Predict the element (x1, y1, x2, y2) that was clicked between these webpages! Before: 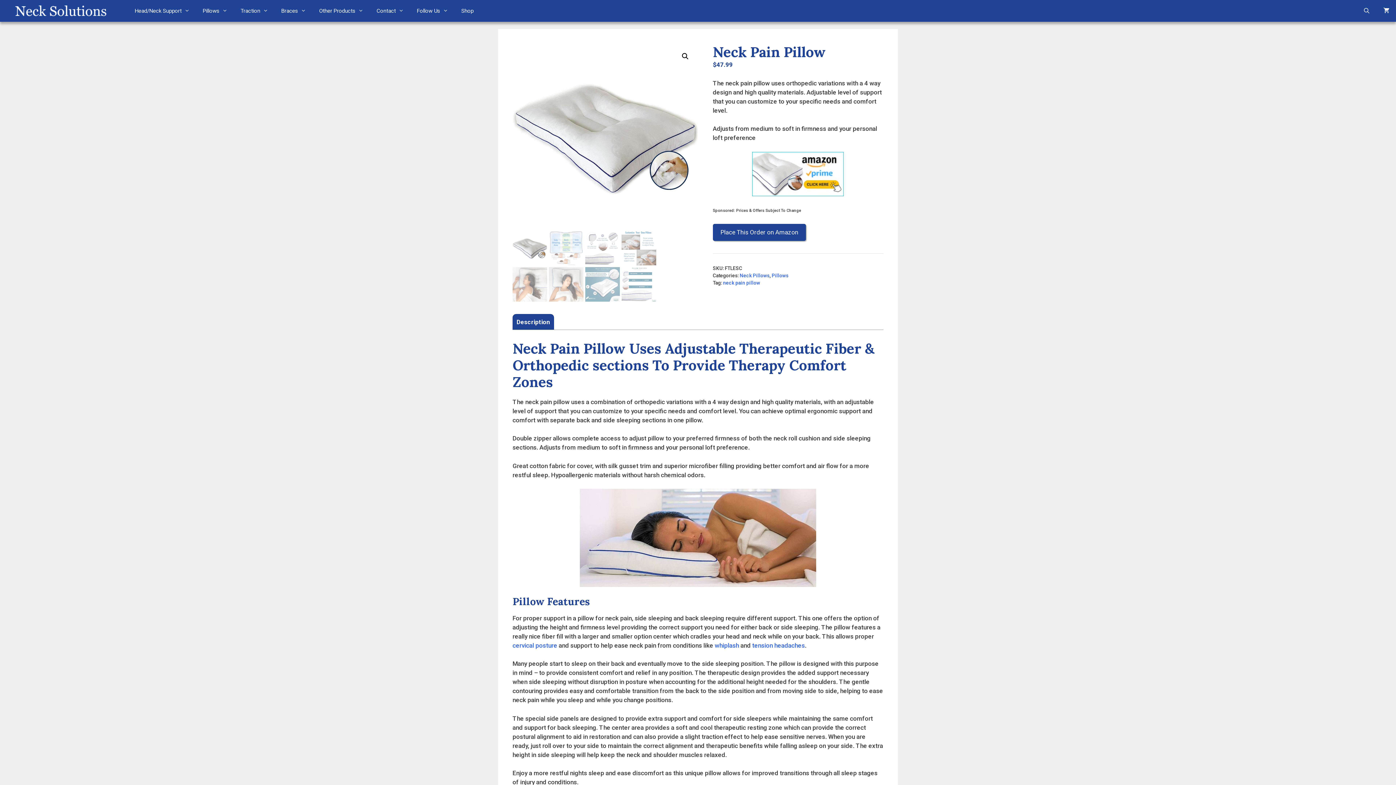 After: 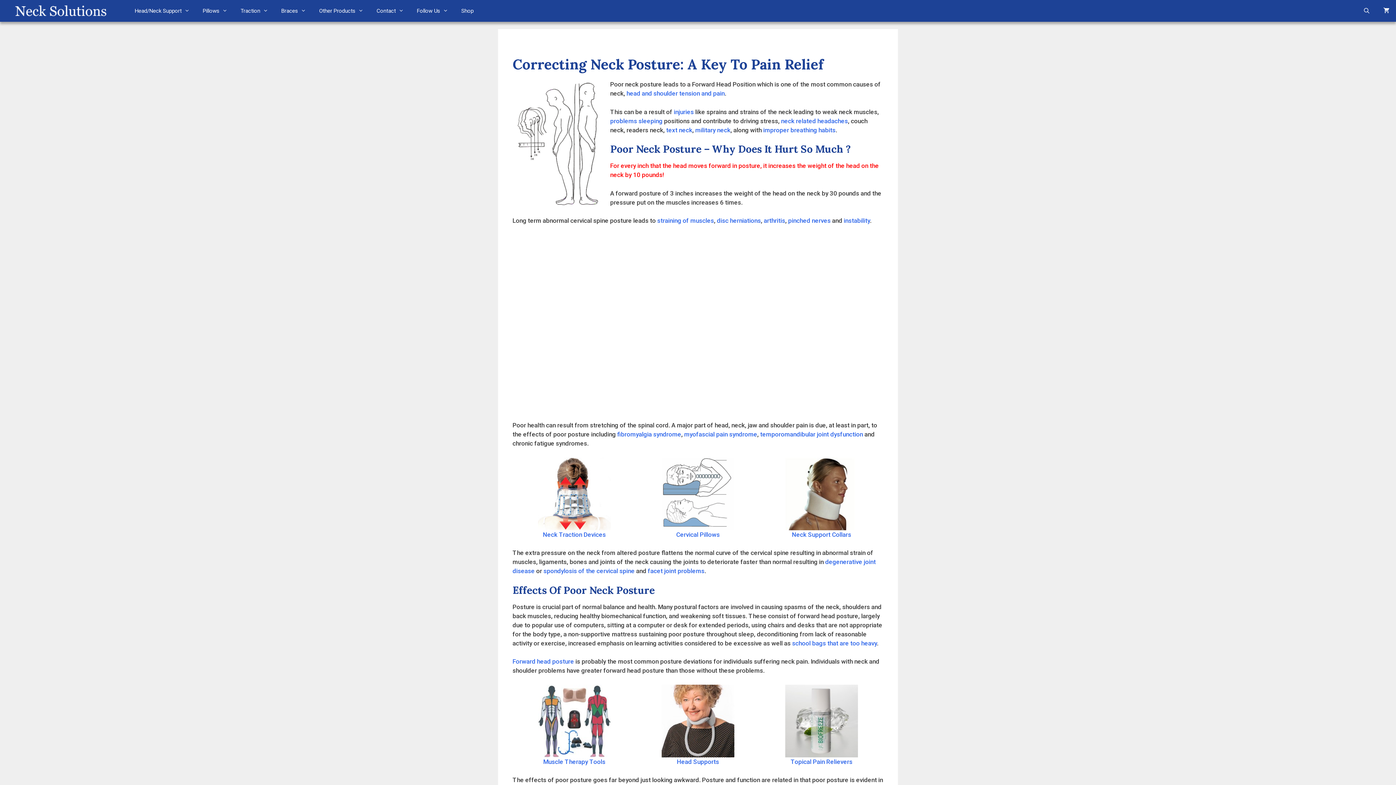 Action: label: cervical posture bbox: (512, 642, 557, 649)